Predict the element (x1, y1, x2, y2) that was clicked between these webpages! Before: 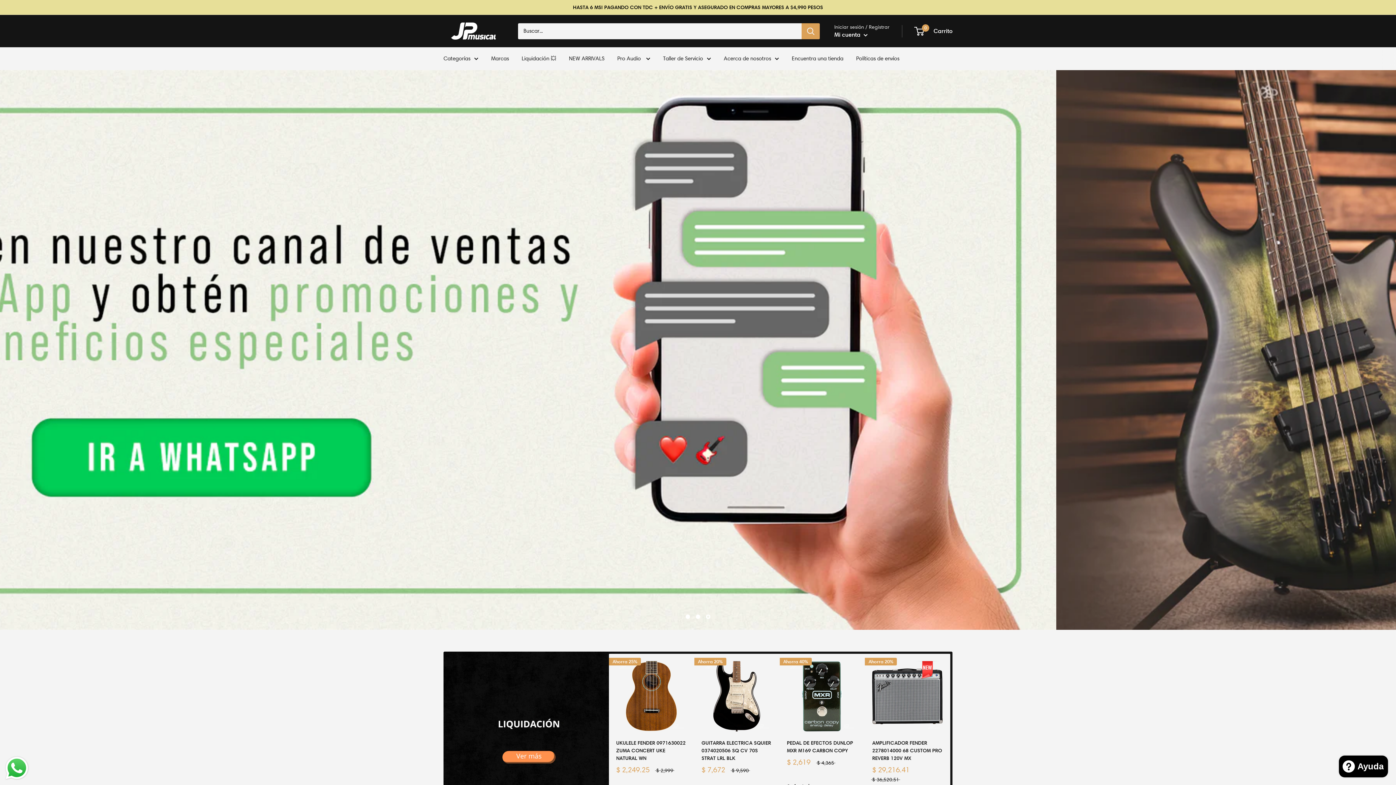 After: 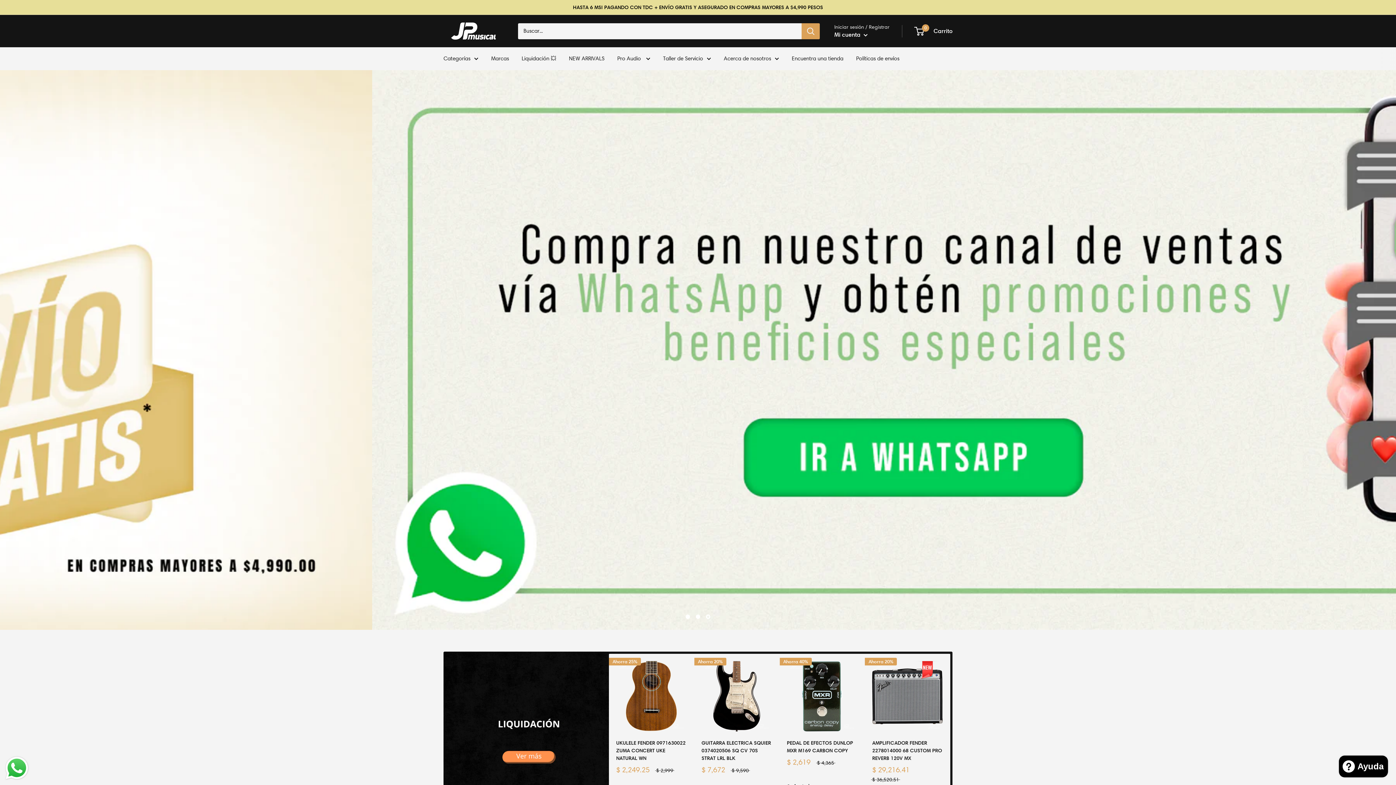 Action: bbox: (3, 755, 30, 781) label: Send a message via WhatsApp